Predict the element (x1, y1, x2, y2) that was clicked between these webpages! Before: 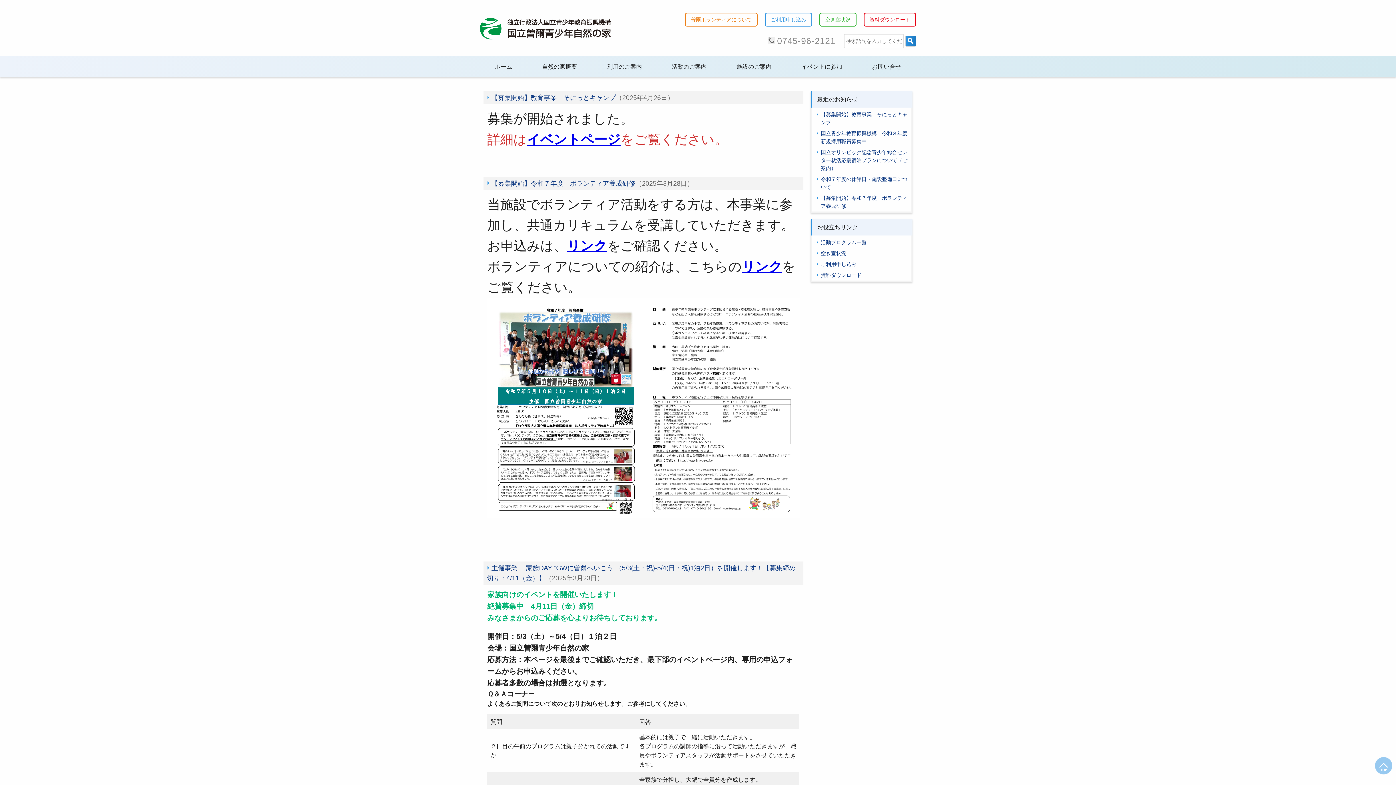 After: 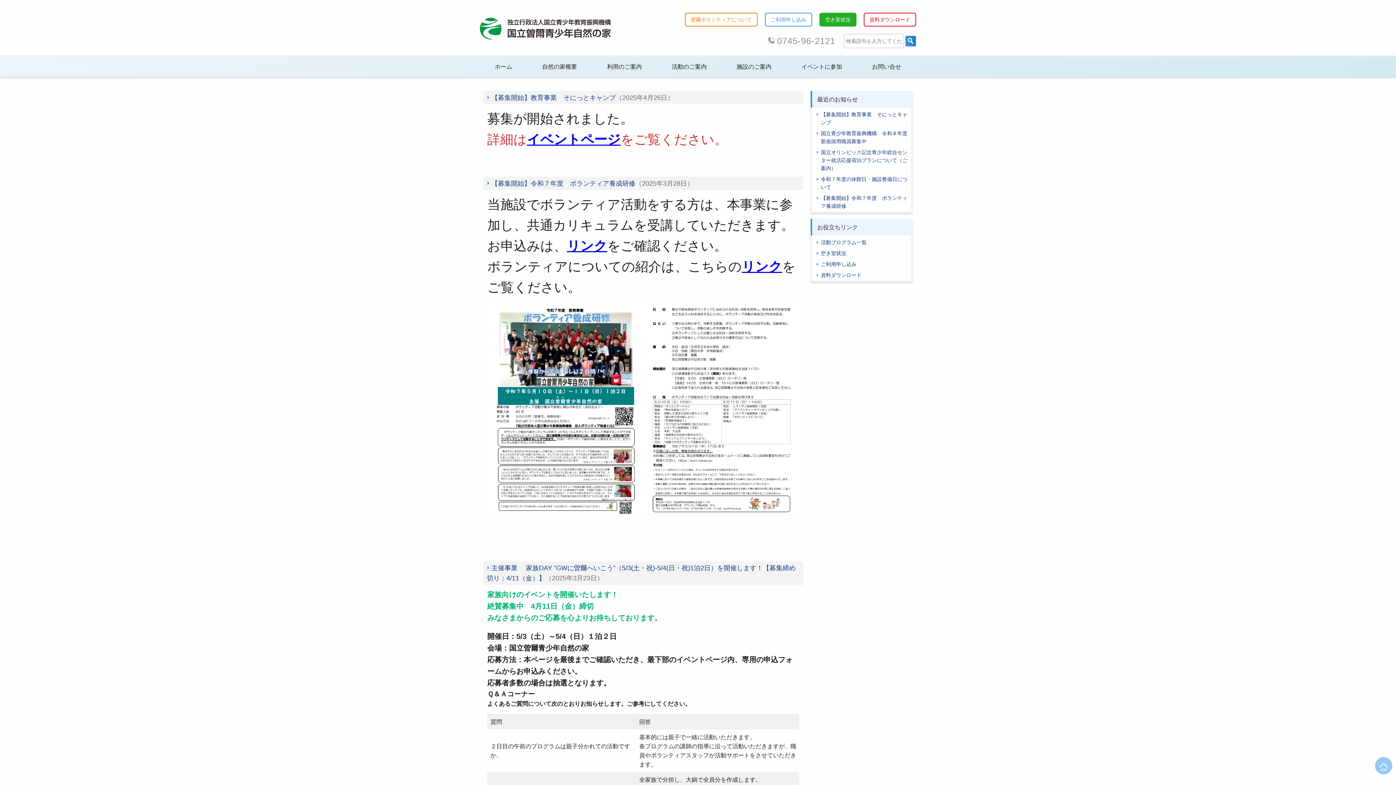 Action: label: 空き室状況 bbox: (819, 12, 856, 26)